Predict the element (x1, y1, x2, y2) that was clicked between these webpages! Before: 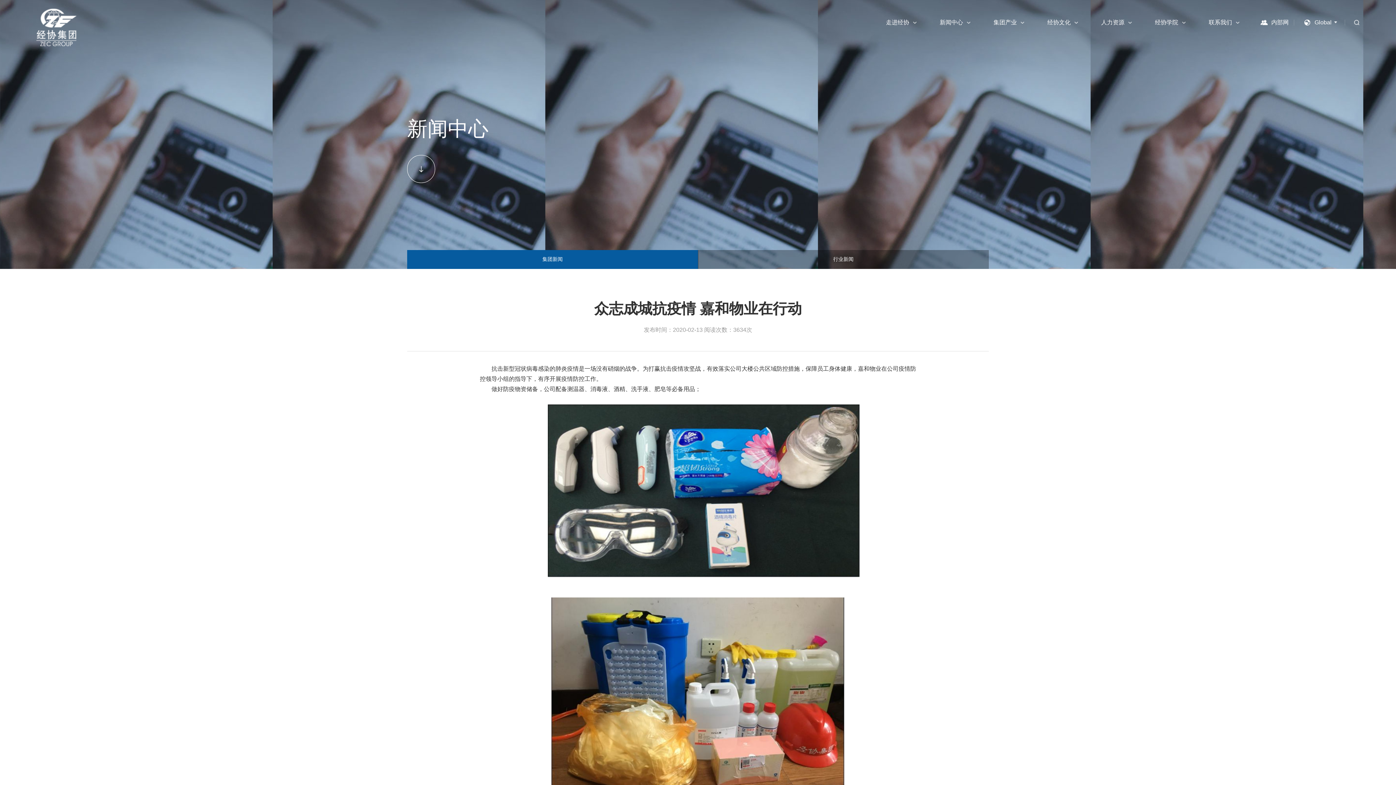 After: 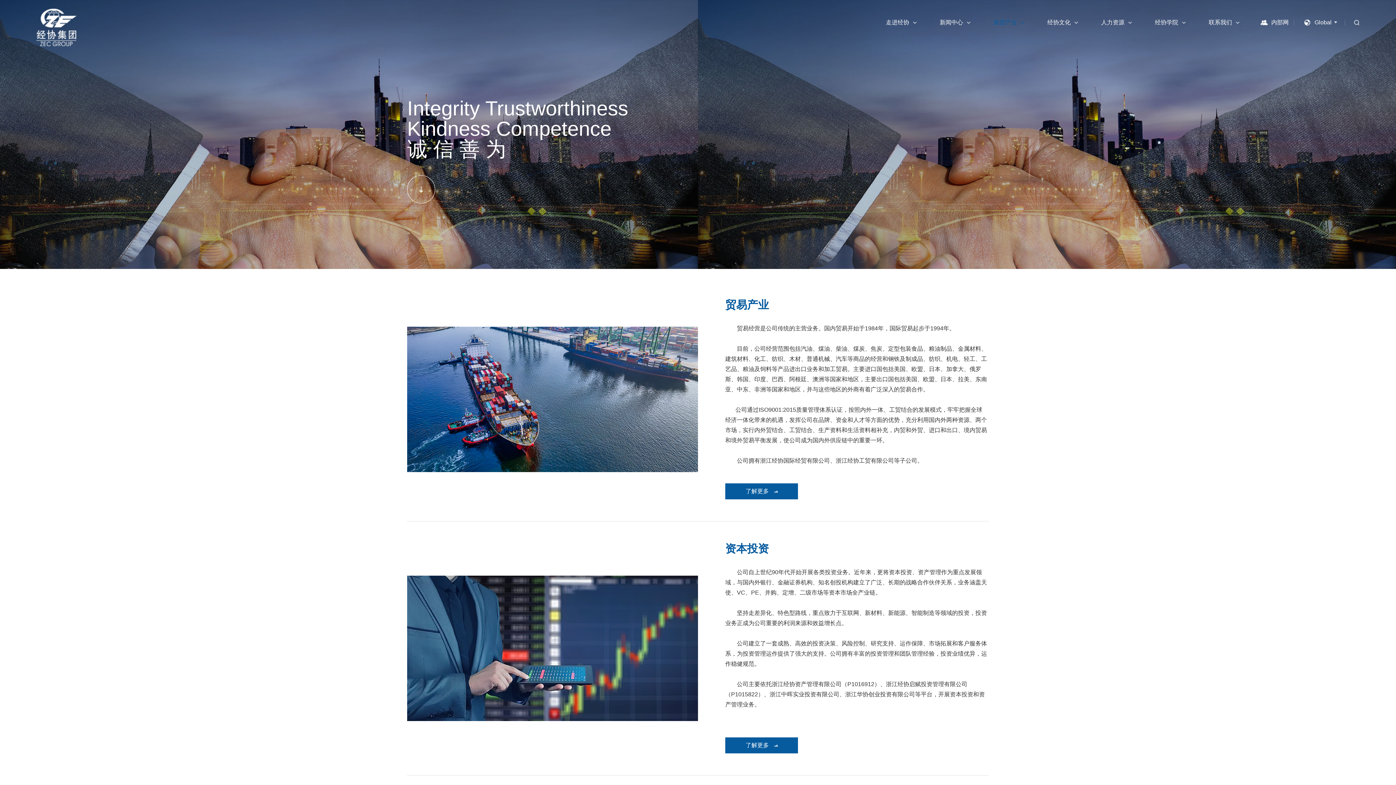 Action: label: 集团产业 bbox: (986, 8, 1024, 36)